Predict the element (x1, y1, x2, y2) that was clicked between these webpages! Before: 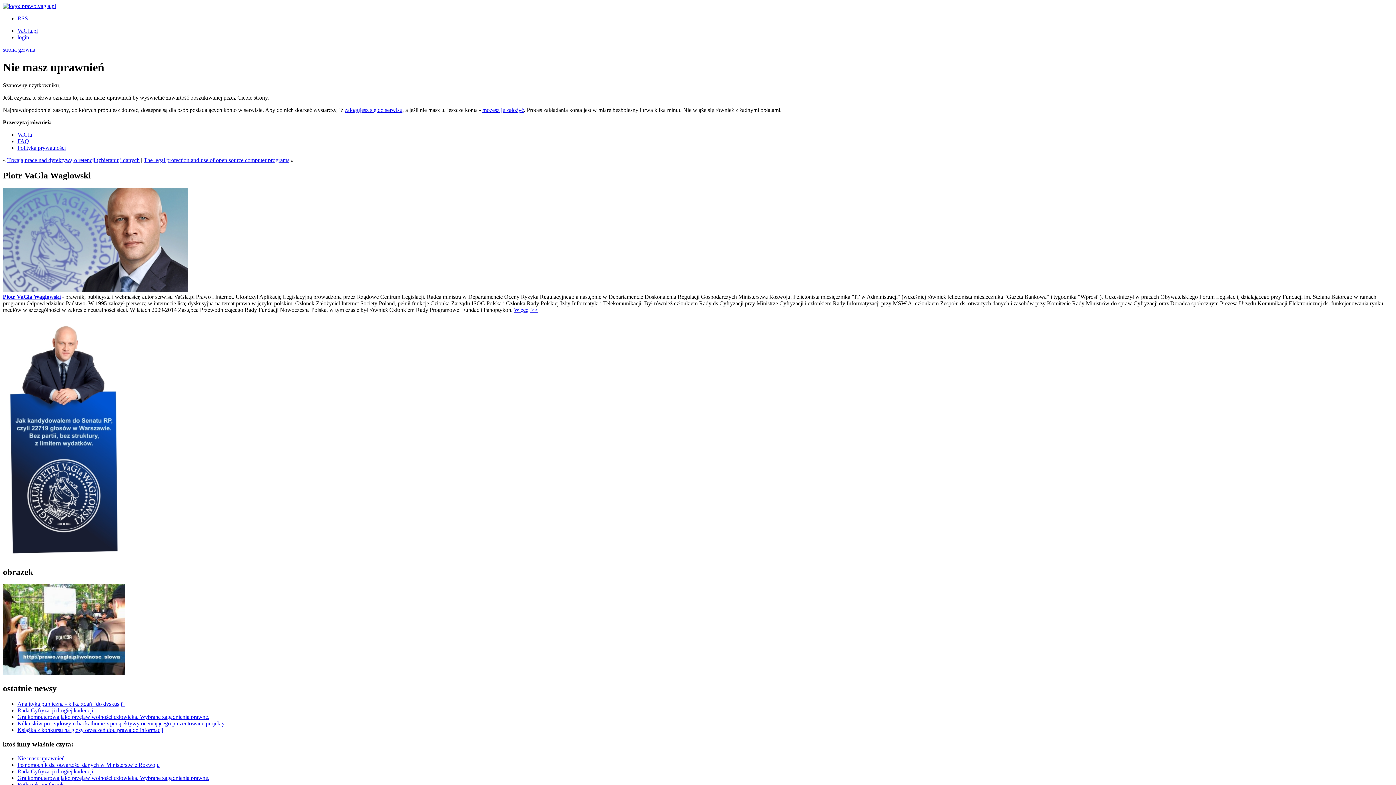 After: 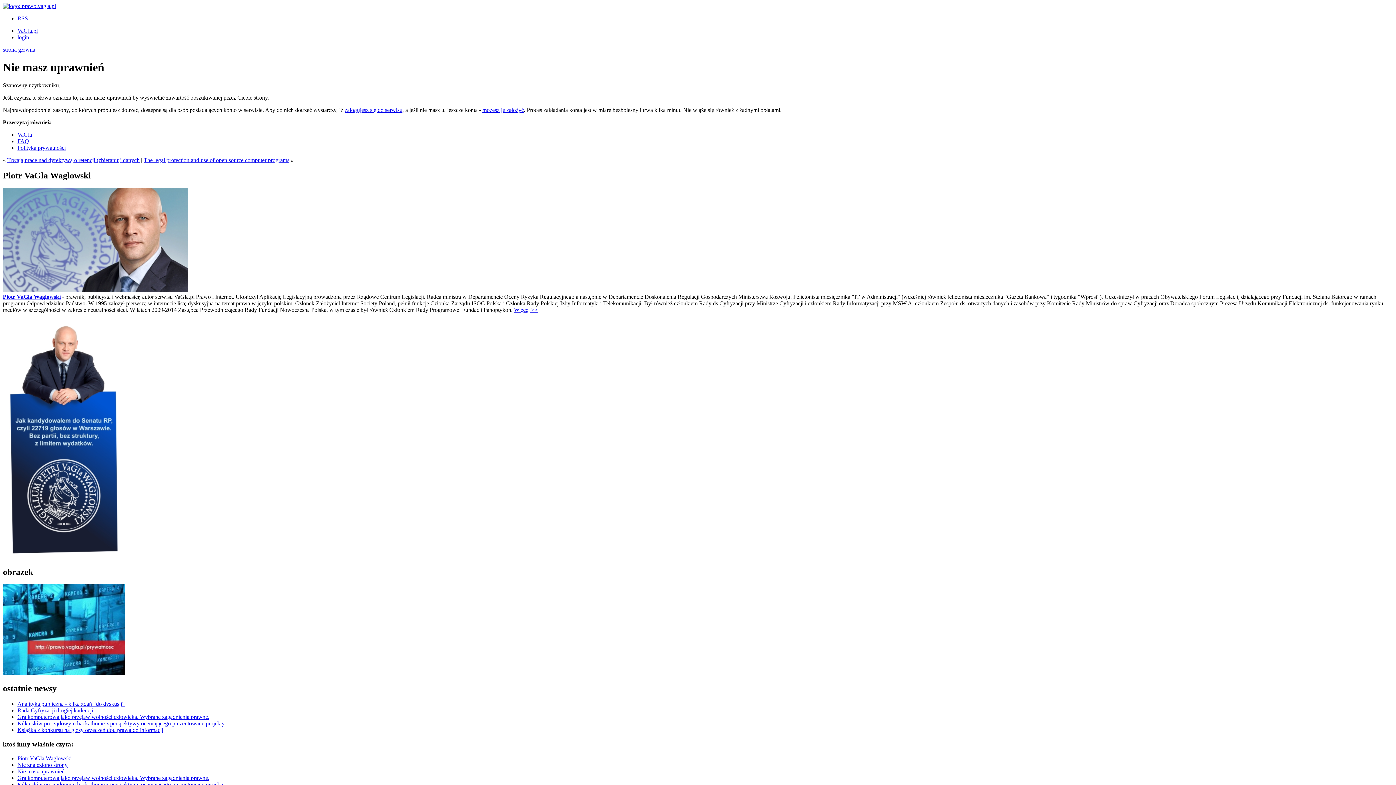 Action: bbox: (17, 701, 124, 707) label: Analityka publiczna - kilka zdań "do dyskusji"